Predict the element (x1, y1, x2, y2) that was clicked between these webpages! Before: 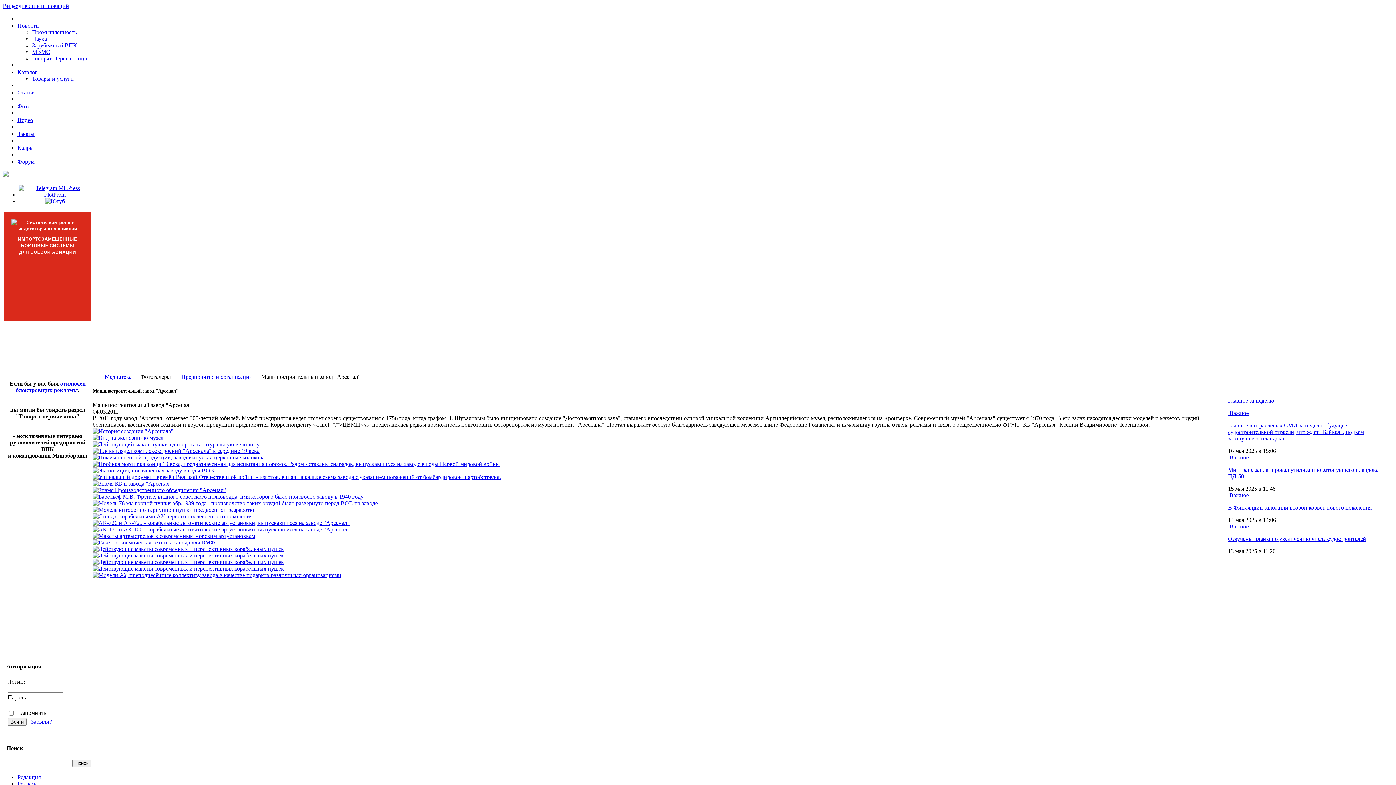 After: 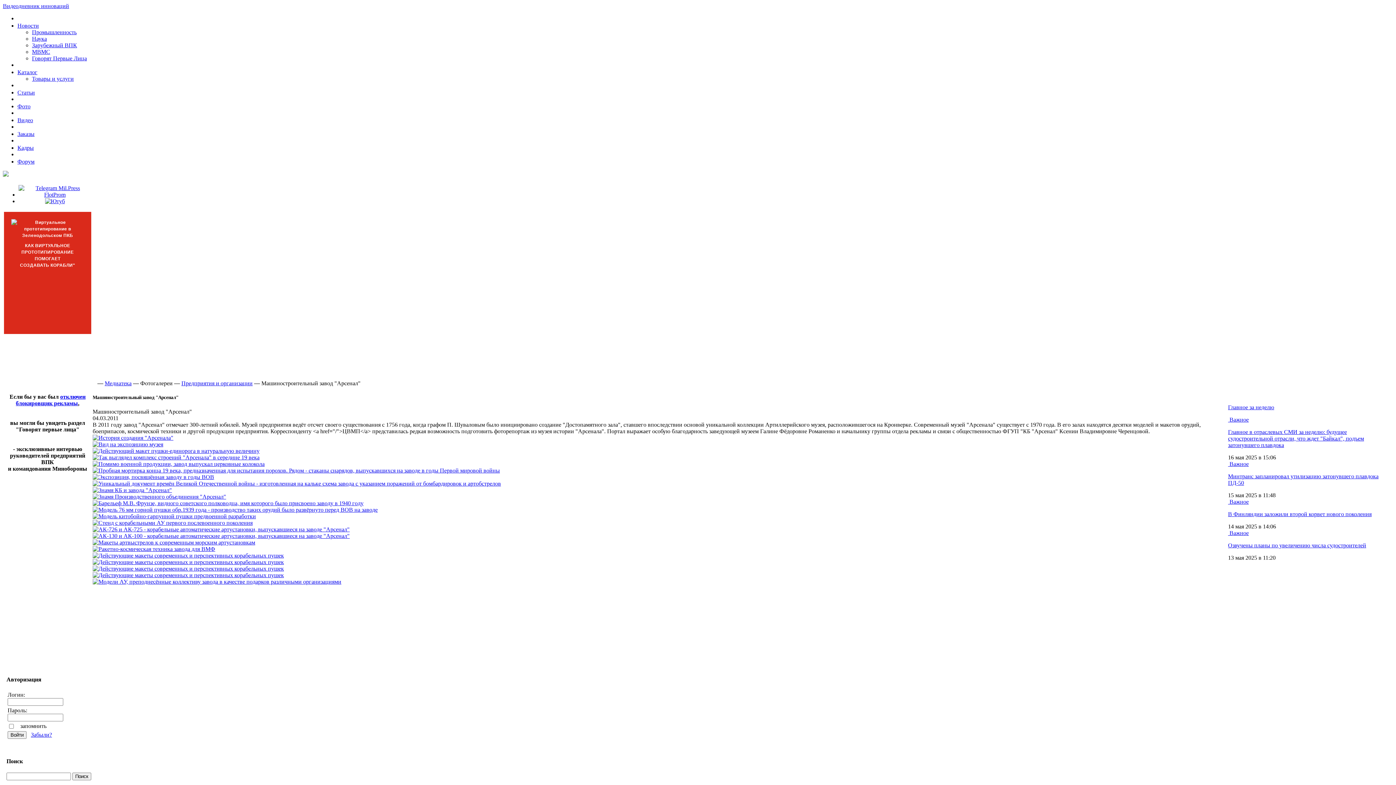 Action: bbox: (92, 500, 377, 506)